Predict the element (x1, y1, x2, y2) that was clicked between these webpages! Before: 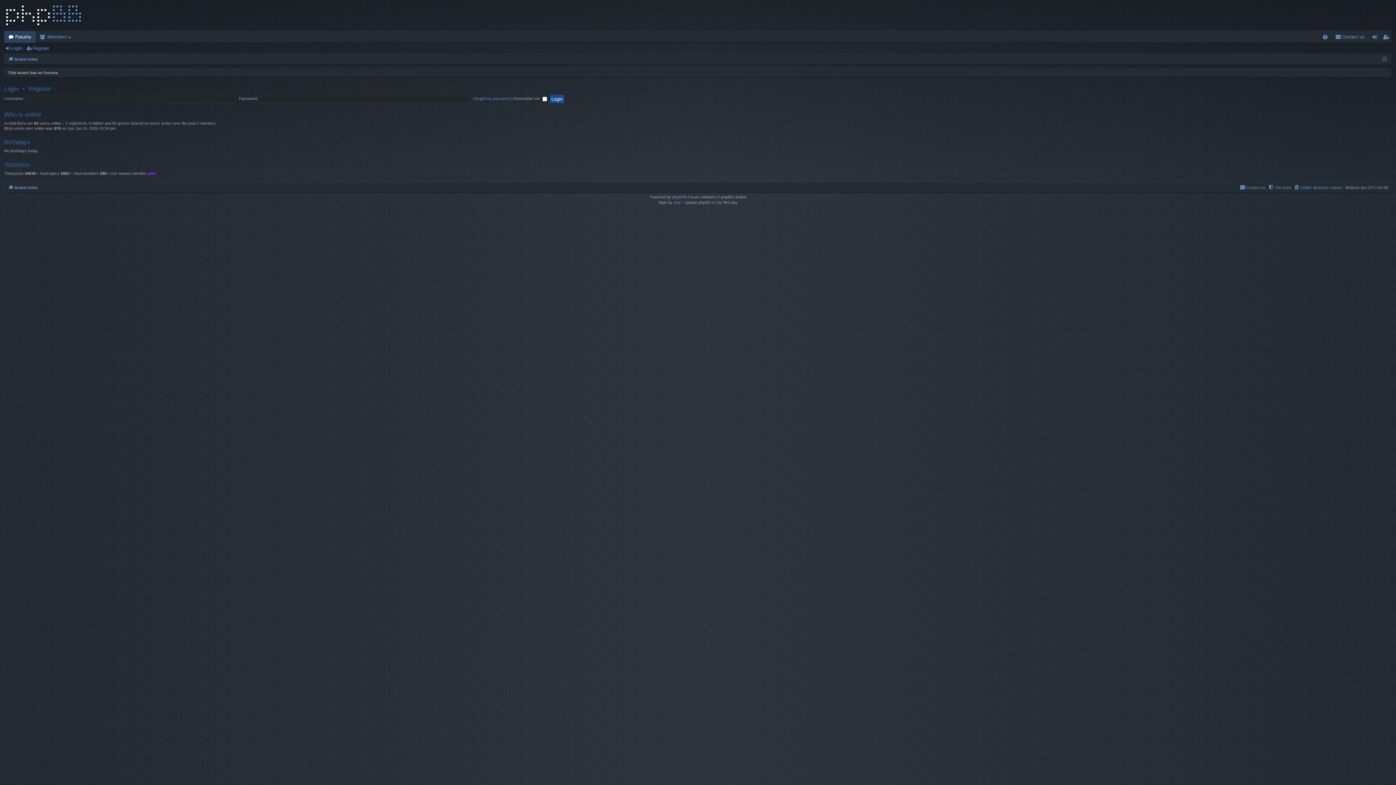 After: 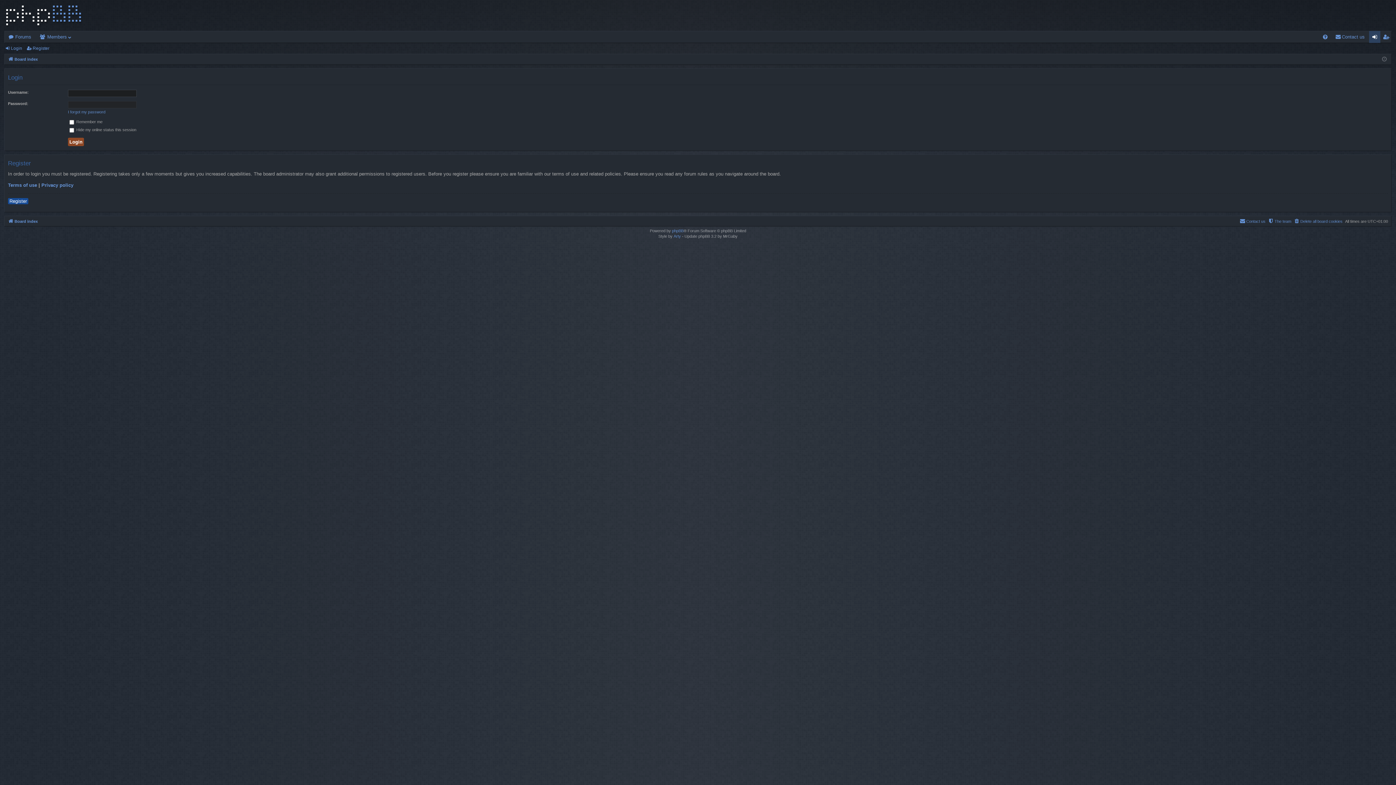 Action: label: Login bbox: (4, 43, 25, 53)